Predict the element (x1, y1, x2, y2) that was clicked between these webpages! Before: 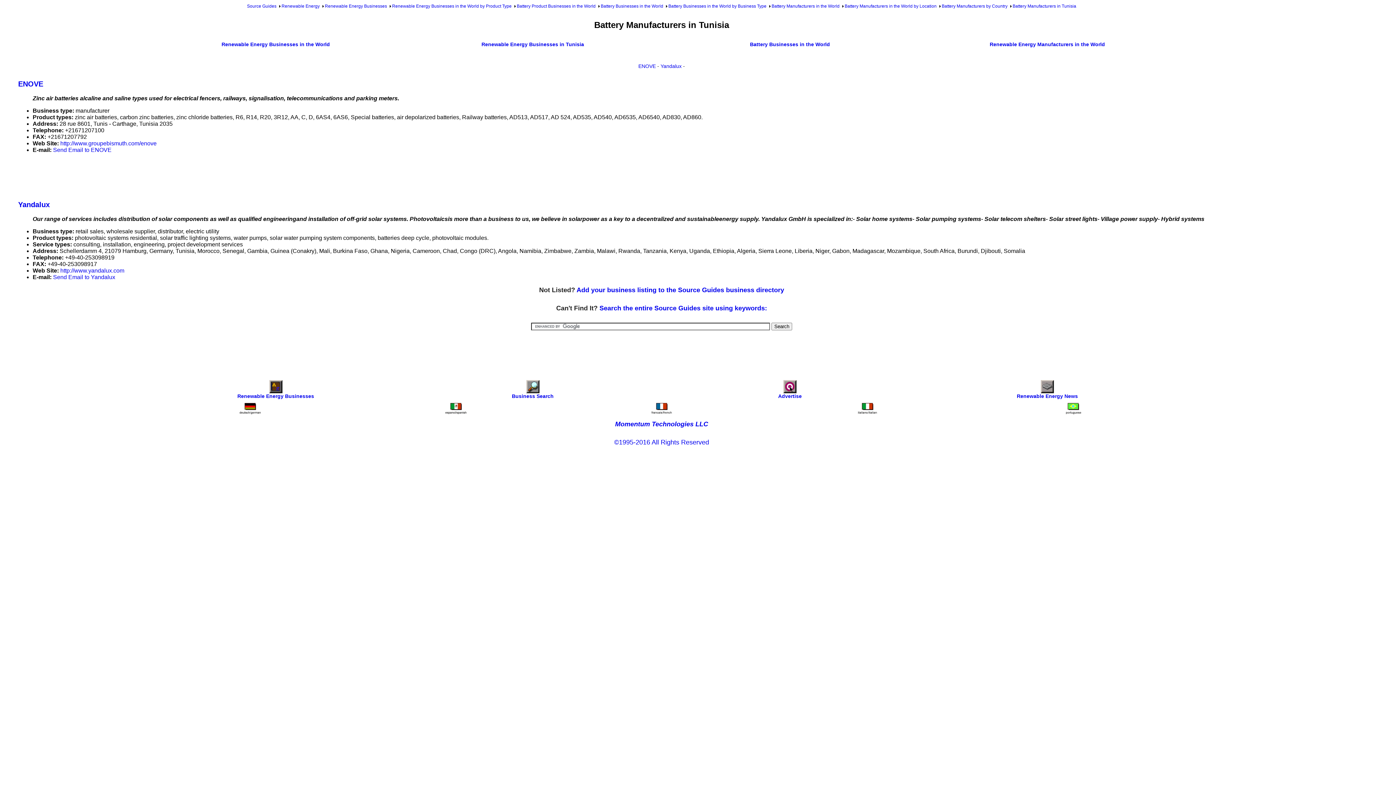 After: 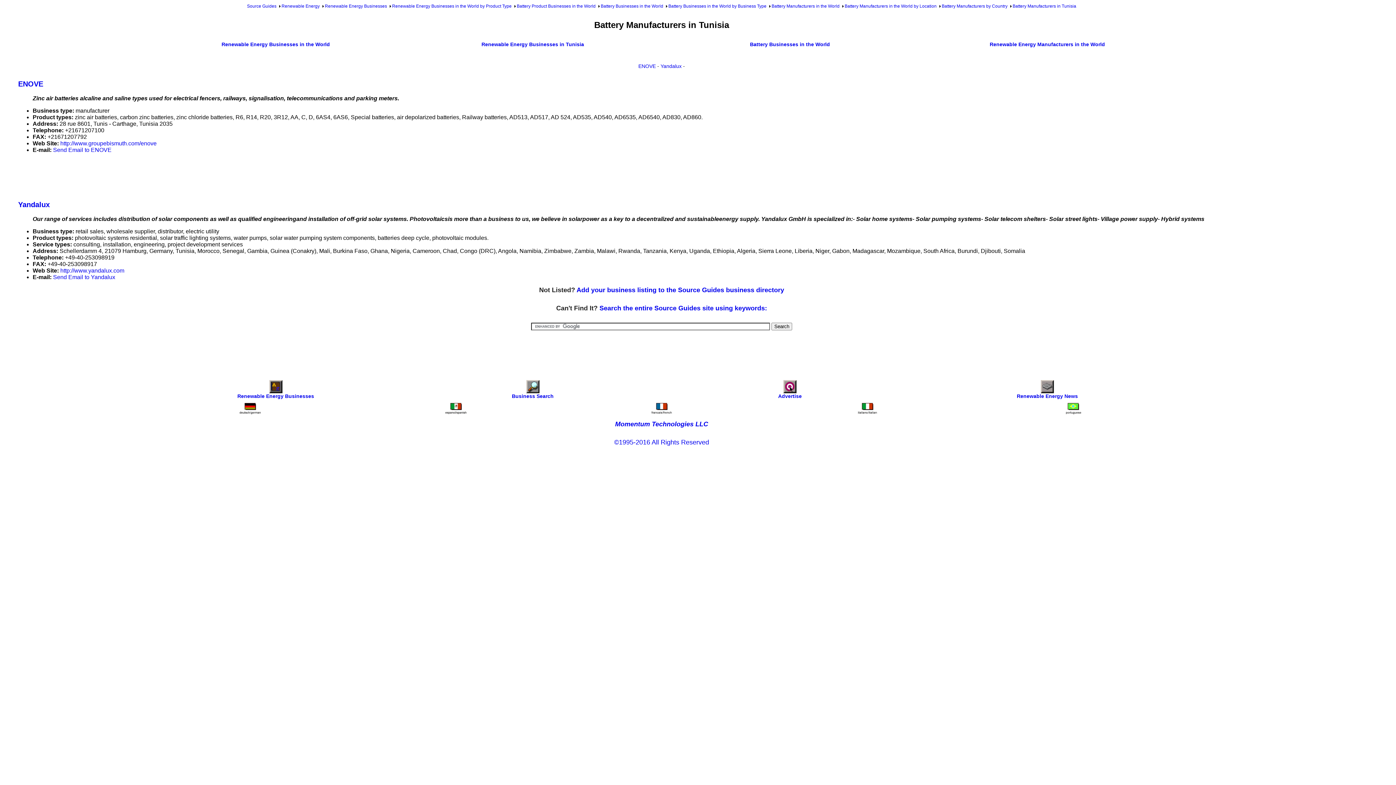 Action: bbox: (445, 405, 466, 411)